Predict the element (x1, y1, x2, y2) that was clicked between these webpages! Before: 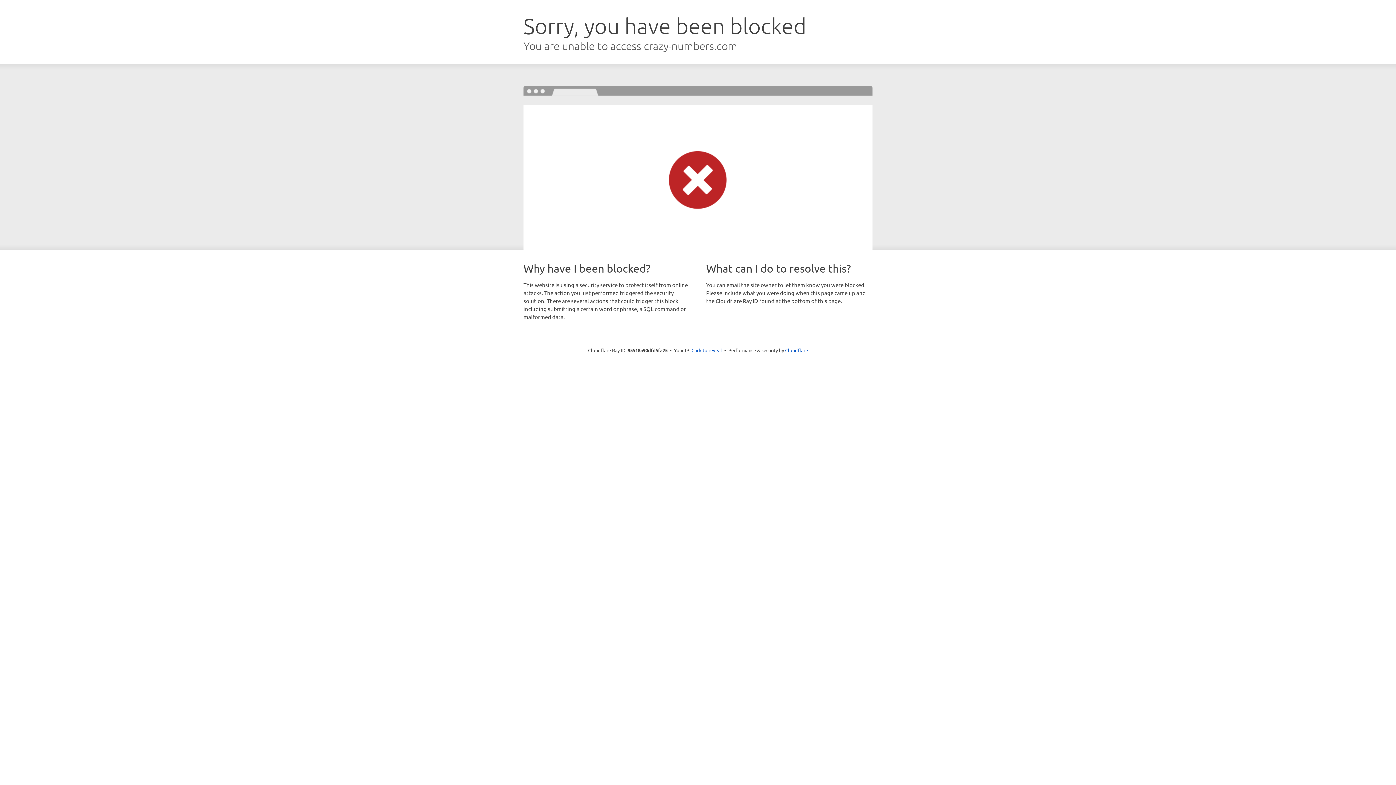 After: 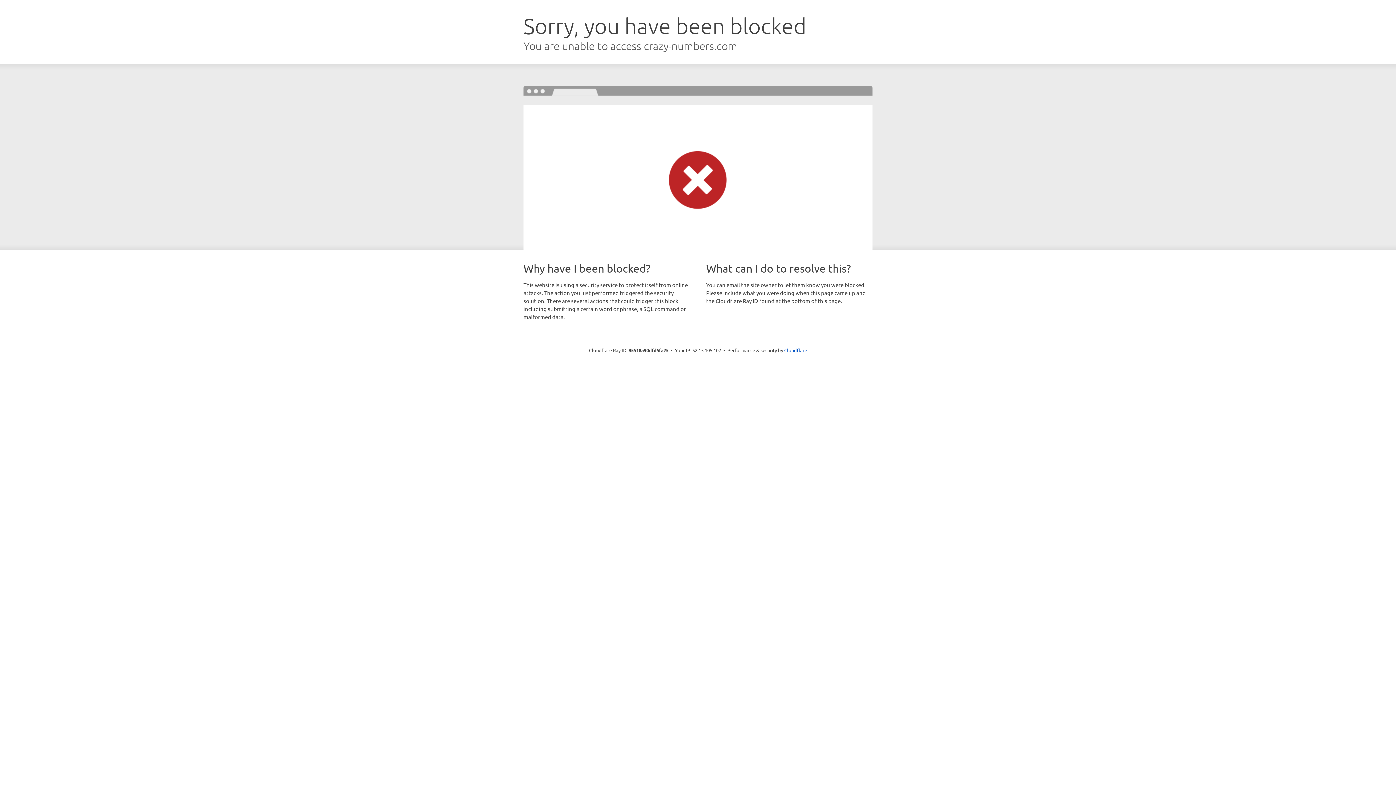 Action: label: Click to reveal bbox: (691, 346, 722, 353)